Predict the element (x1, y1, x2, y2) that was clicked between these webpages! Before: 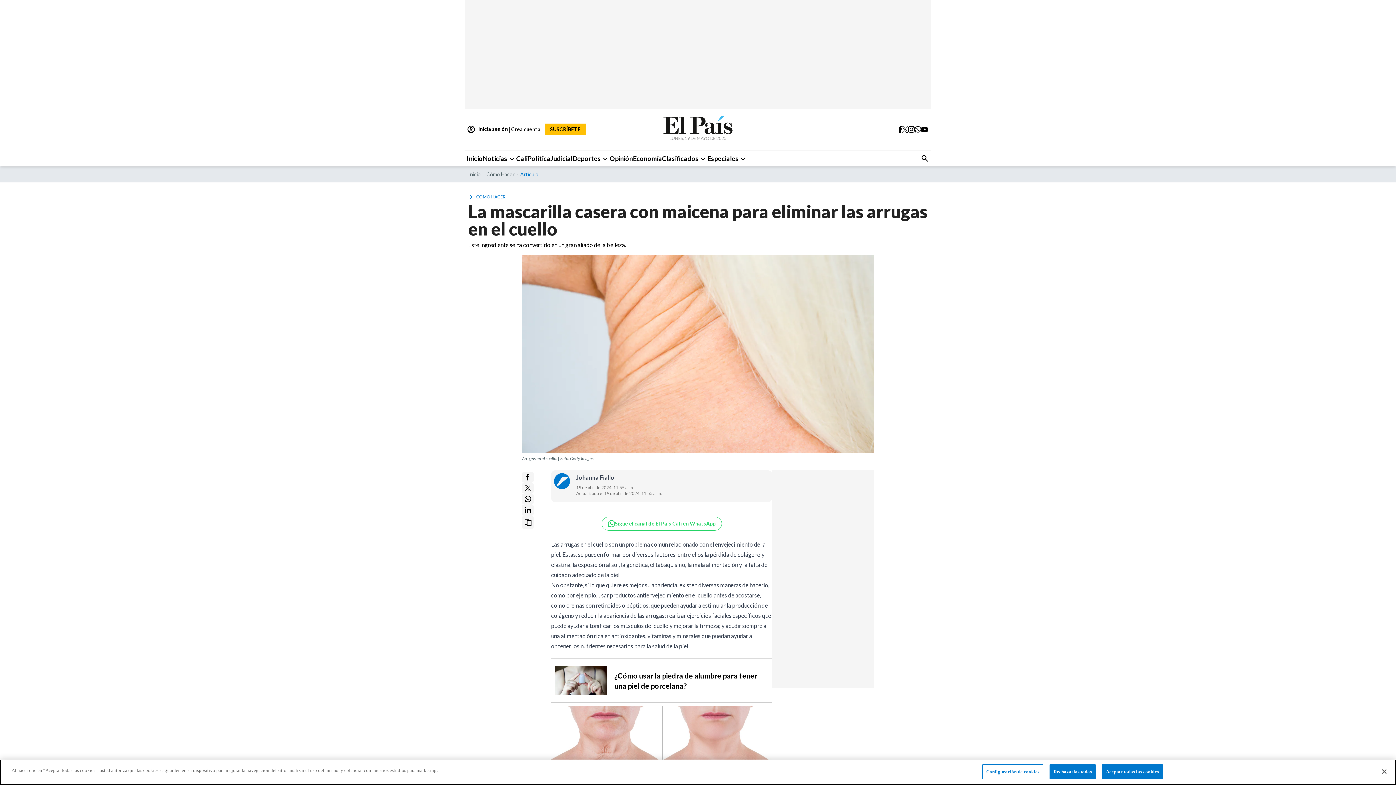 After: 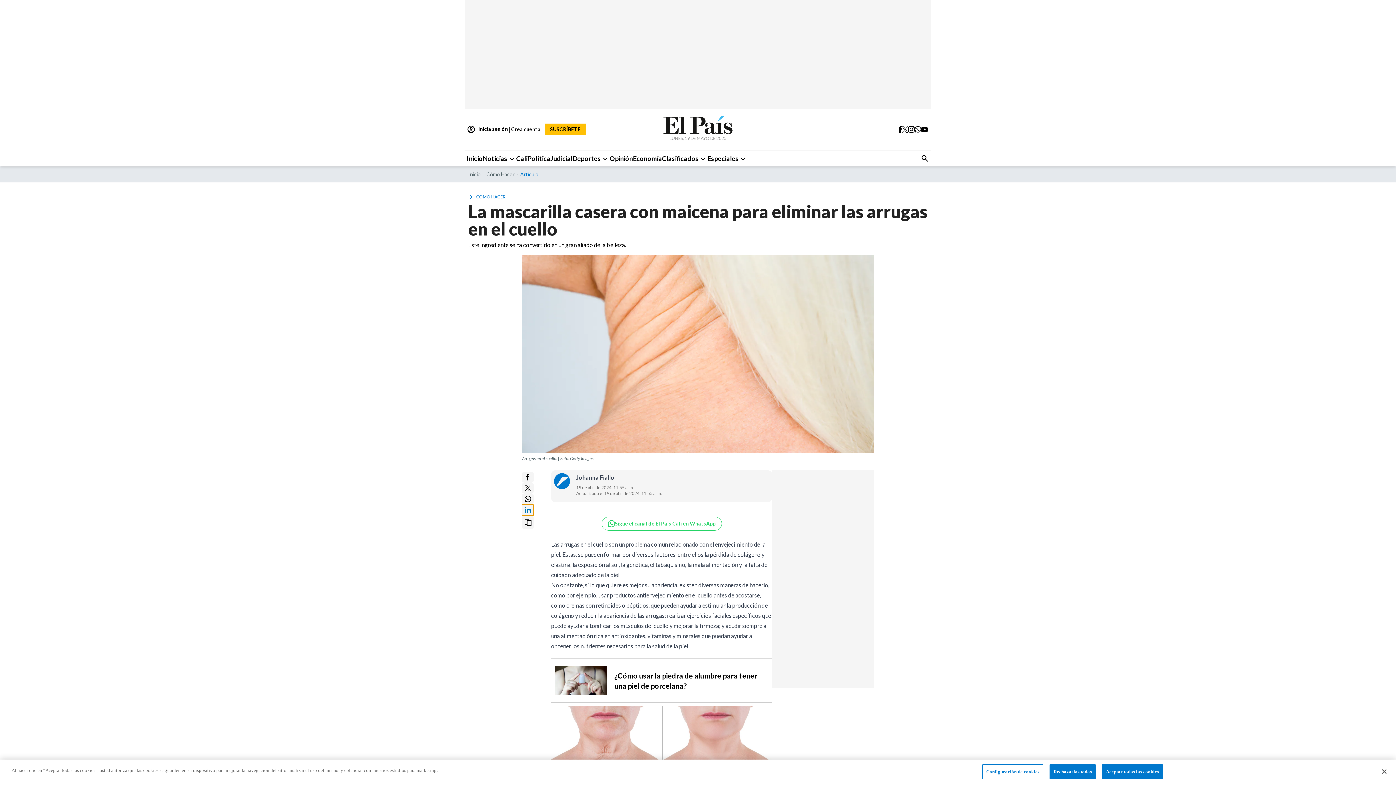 Action: bbox: (522, 504, 533, 515) label: linkedin